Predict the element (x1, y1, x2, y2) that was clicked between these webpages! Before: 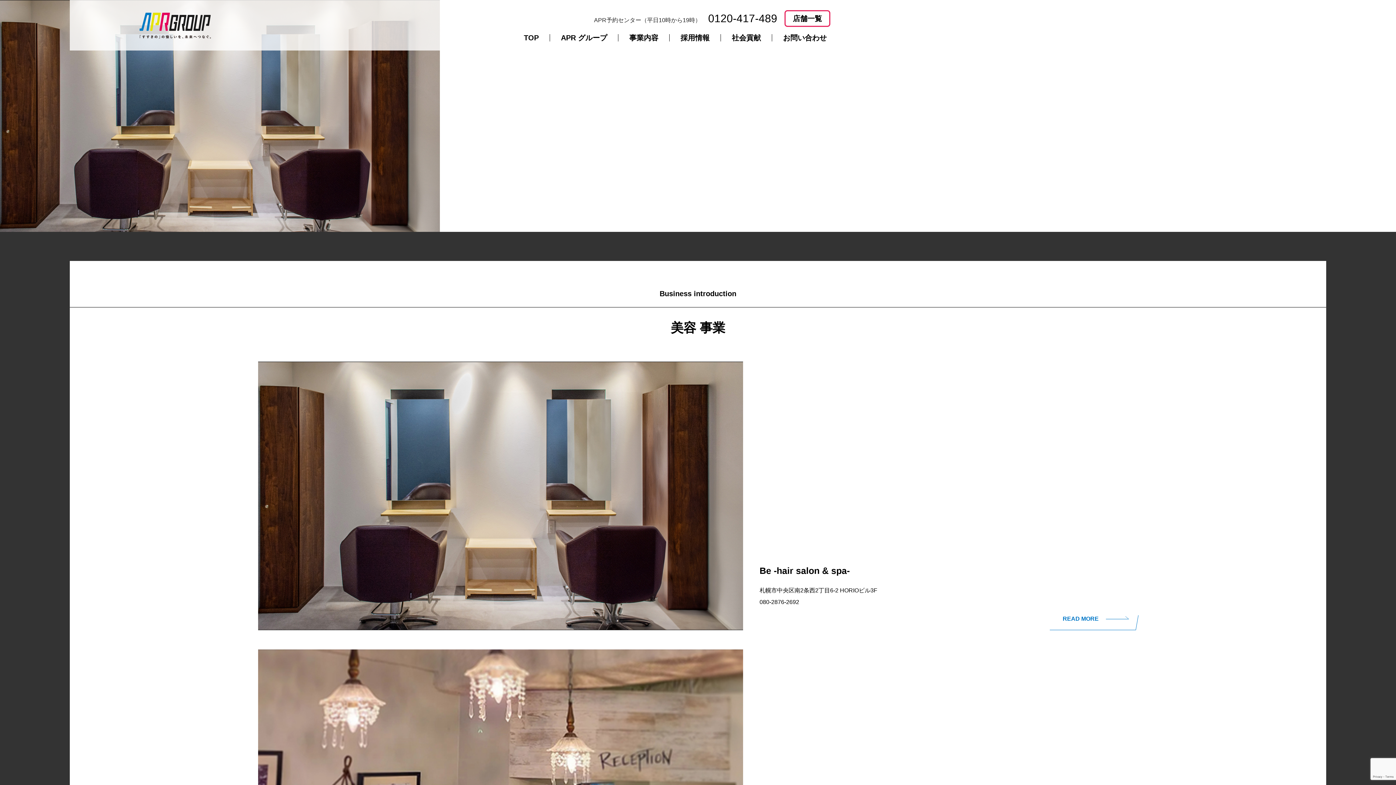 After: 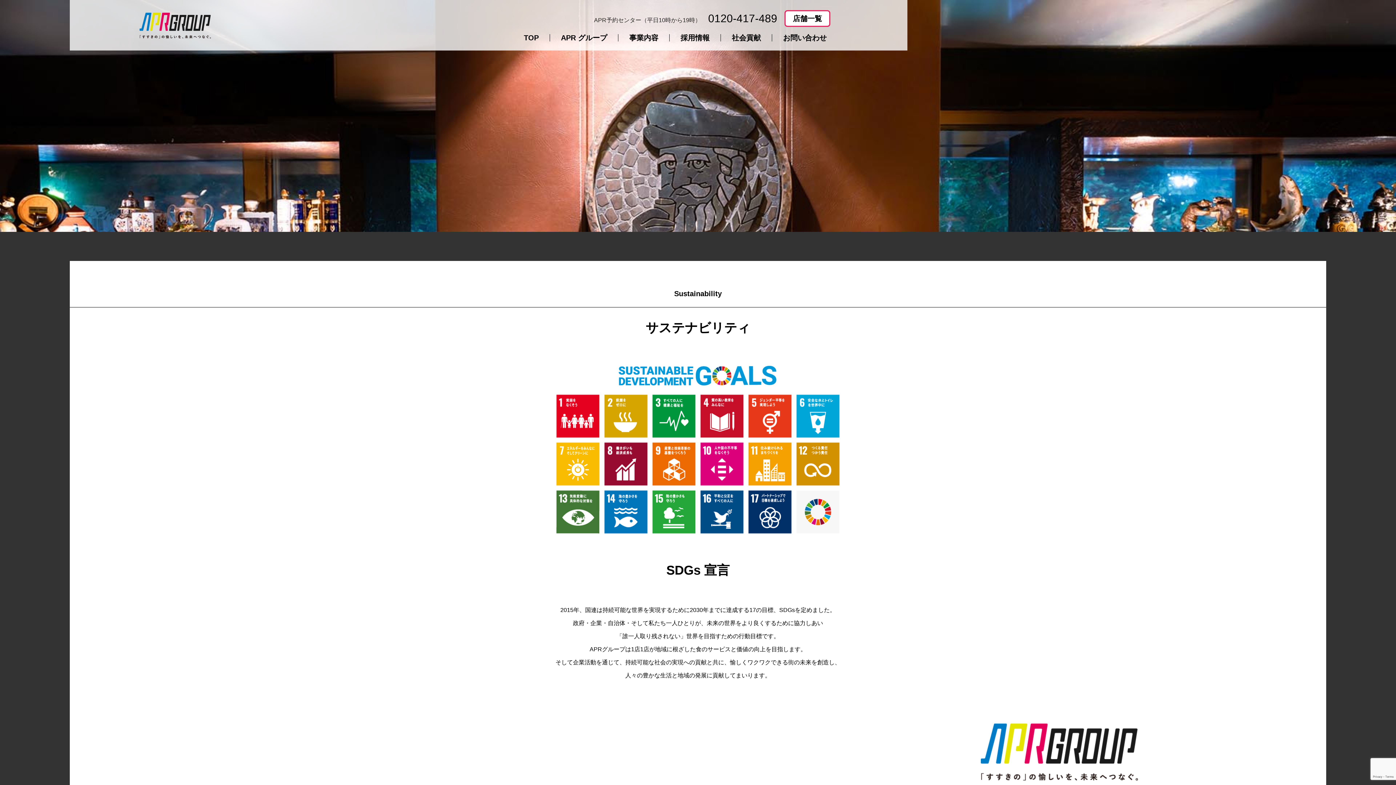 Action: bbox: (732, 33, 761, 41) label: 社会貢献